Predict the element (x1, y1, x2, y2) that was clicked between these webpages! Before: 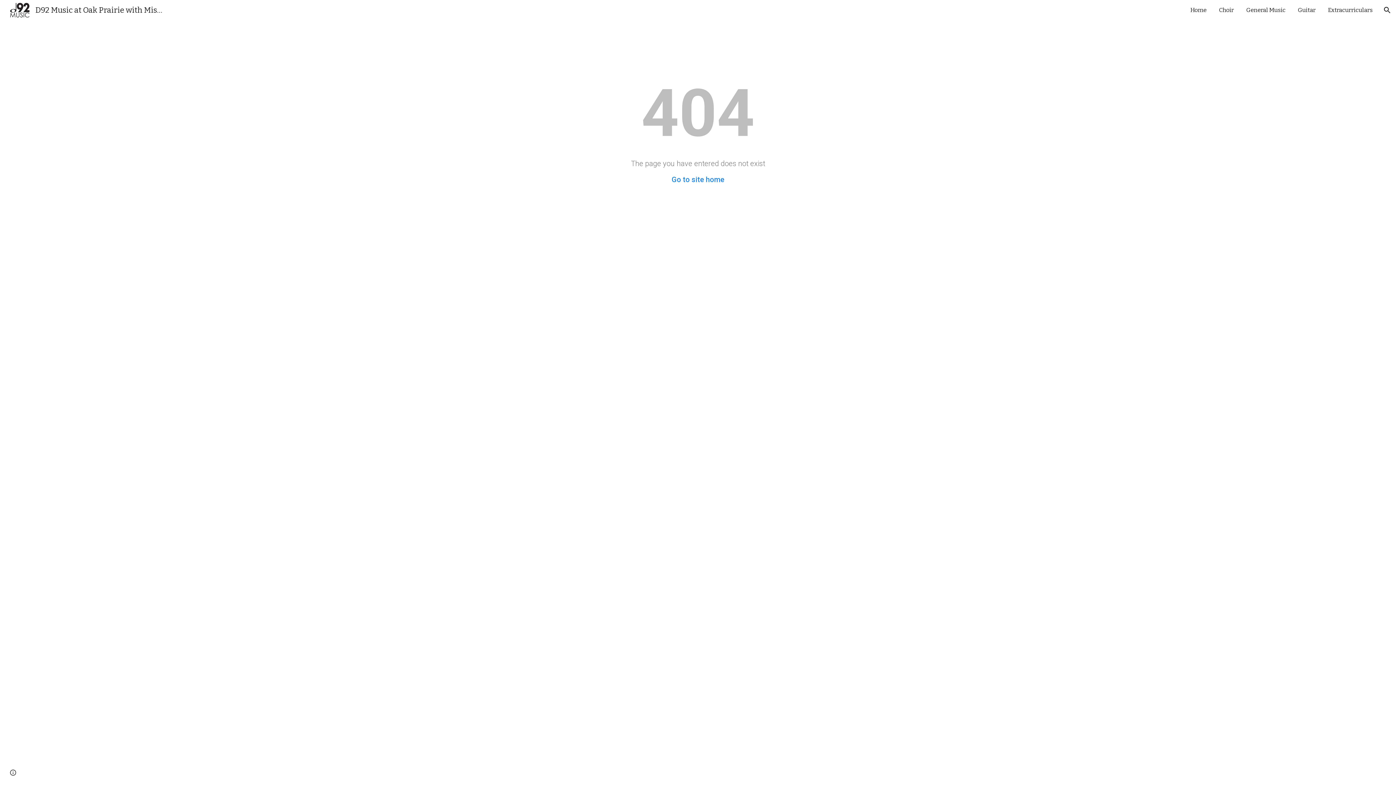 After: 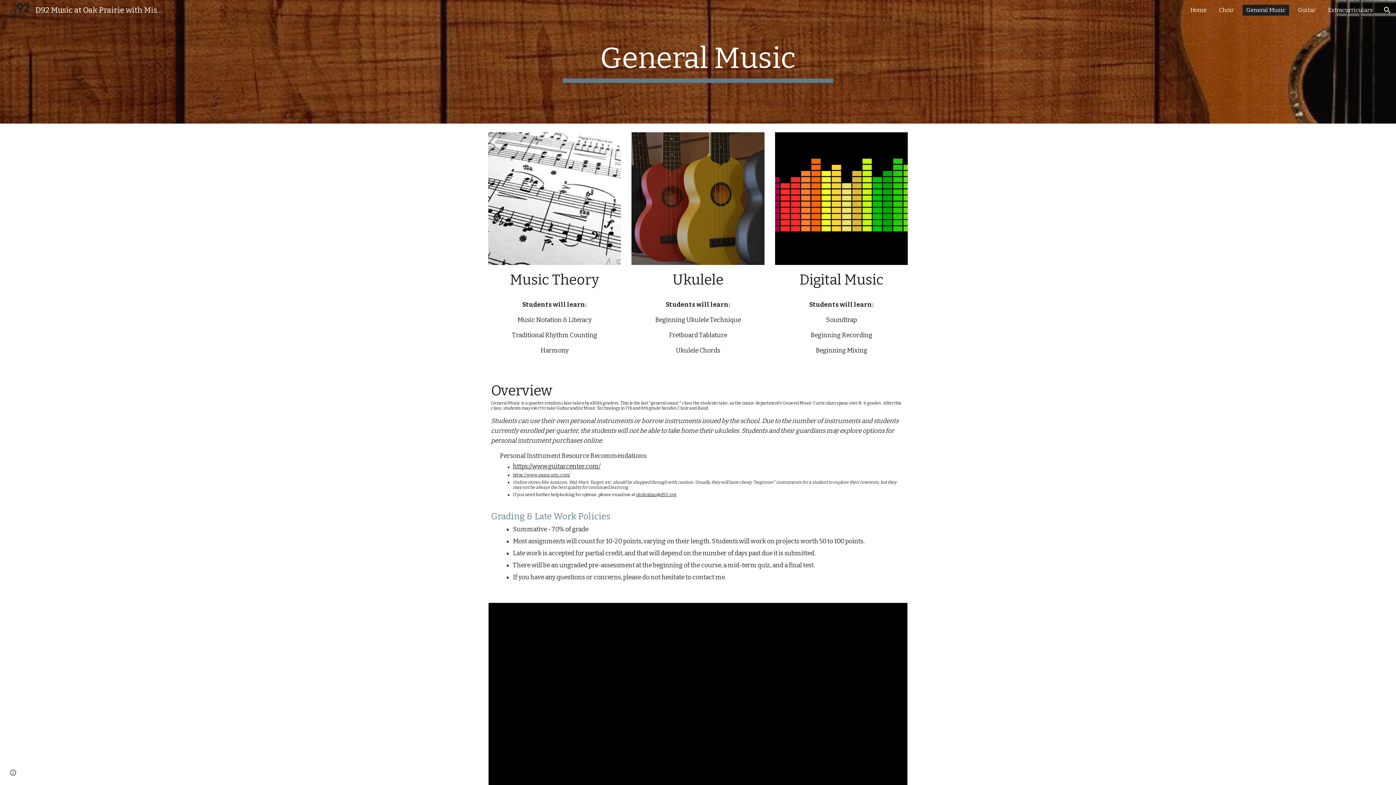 Action: bbox: (1242, 4, 1289, 15) label: General Music